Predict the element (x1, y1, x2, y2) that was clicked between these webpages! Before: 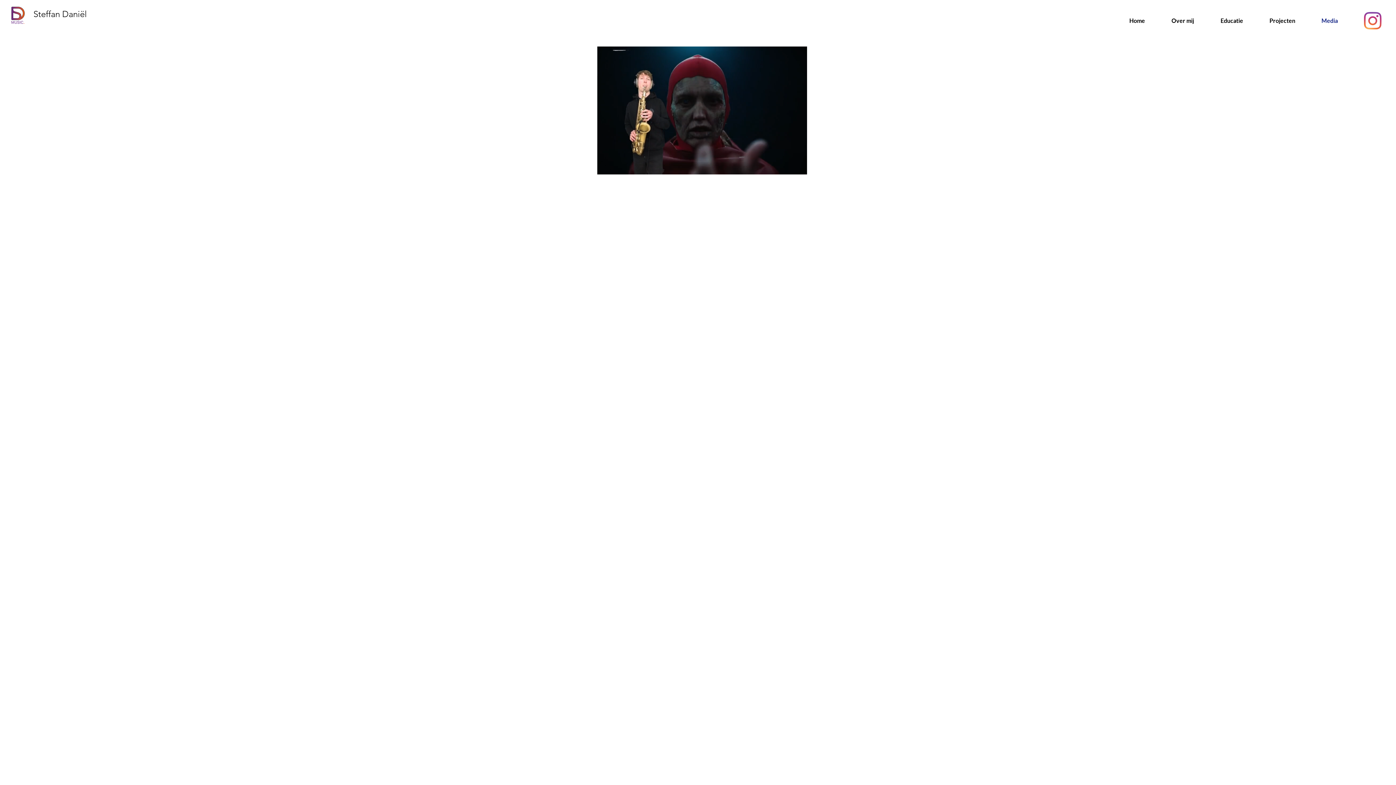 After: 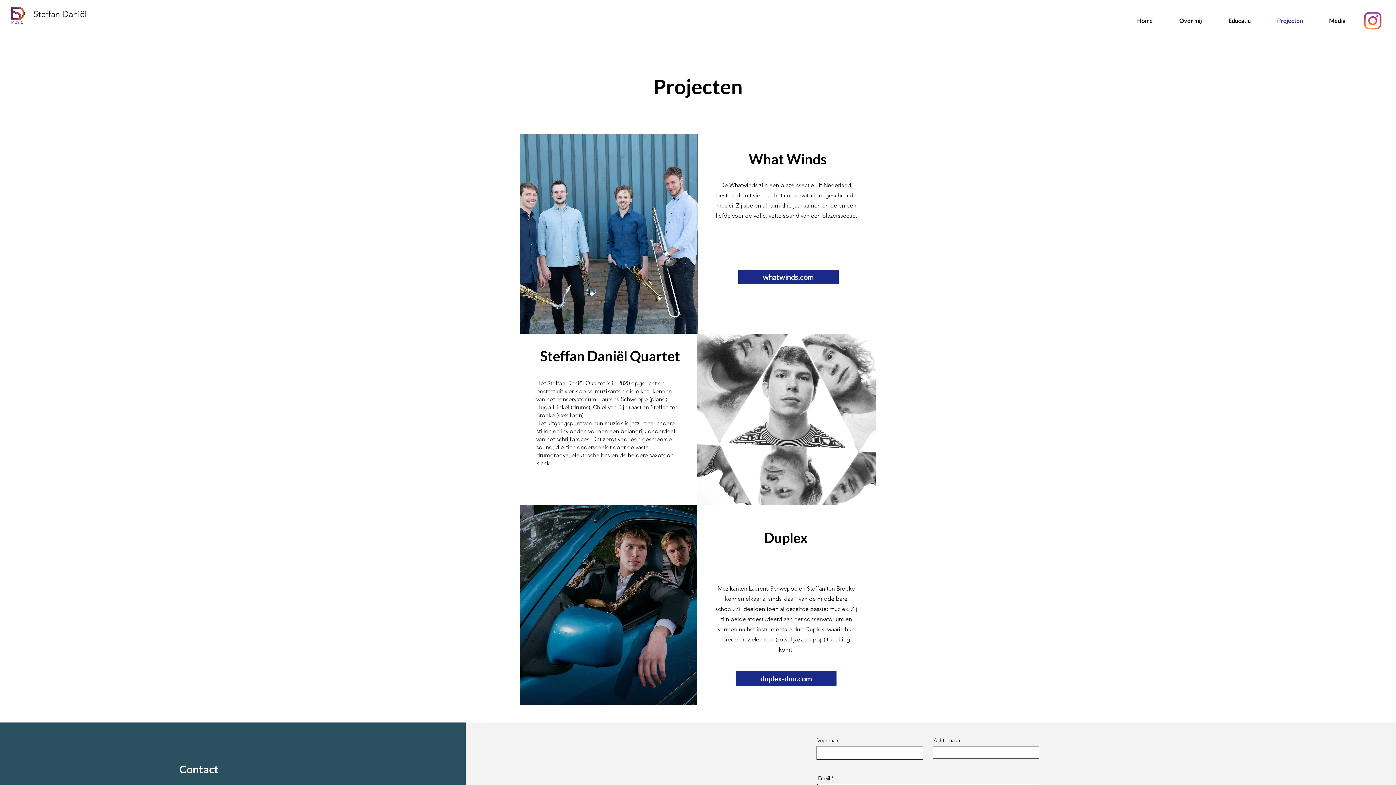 Action: label: Projecten bbox: (1256, 15, 1308, 26)